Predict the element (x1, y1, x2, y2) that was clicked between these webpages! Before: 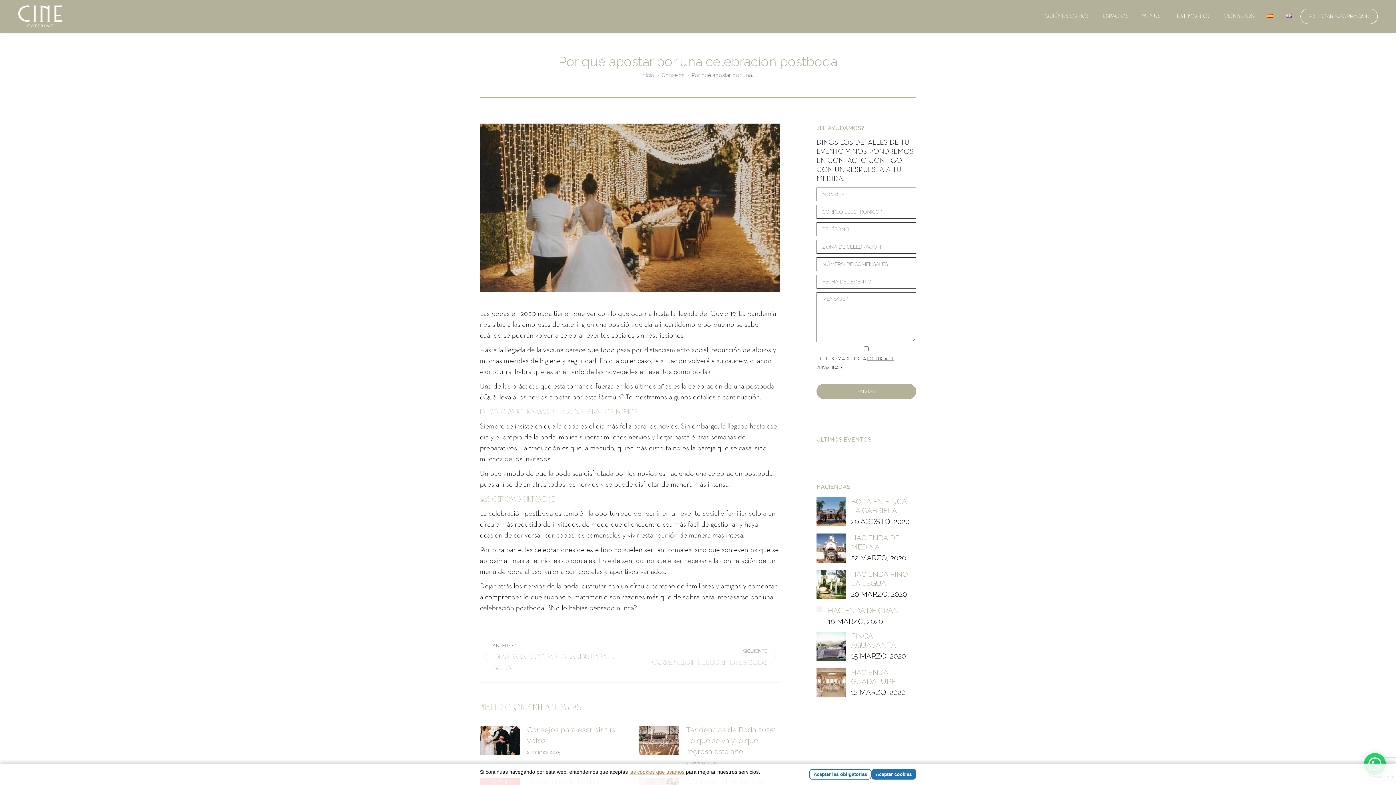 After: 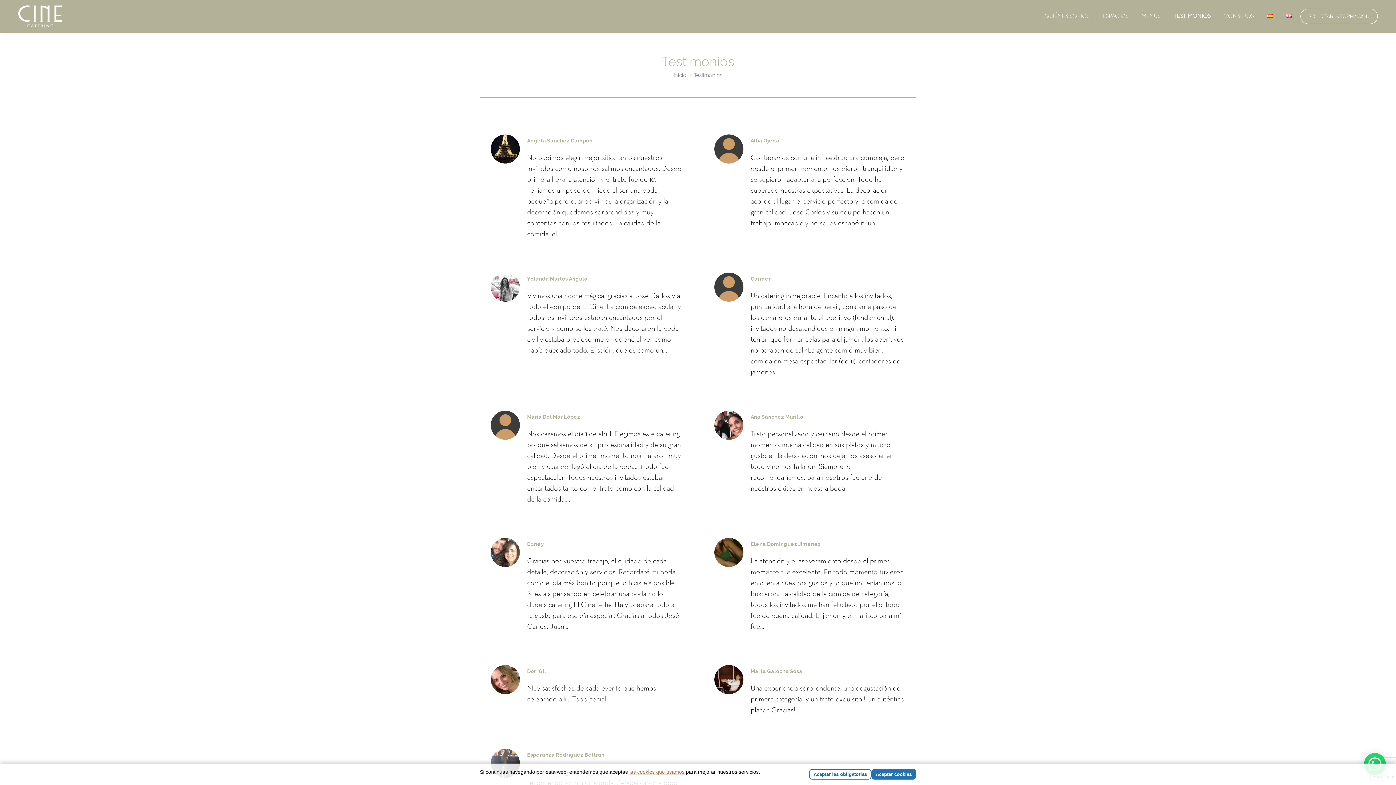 Action: label: TESTIMONIOS bbox: (1172, 6, 1212, 26)